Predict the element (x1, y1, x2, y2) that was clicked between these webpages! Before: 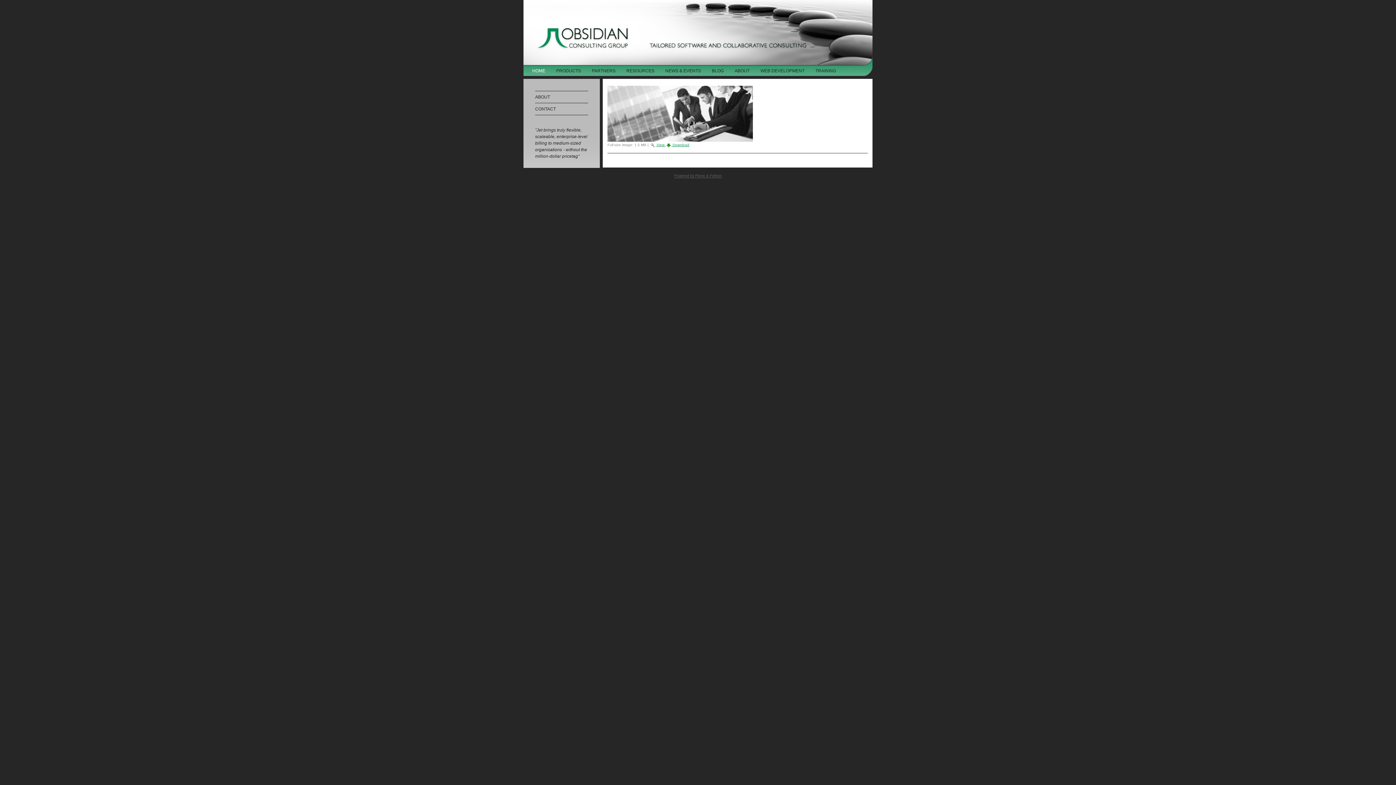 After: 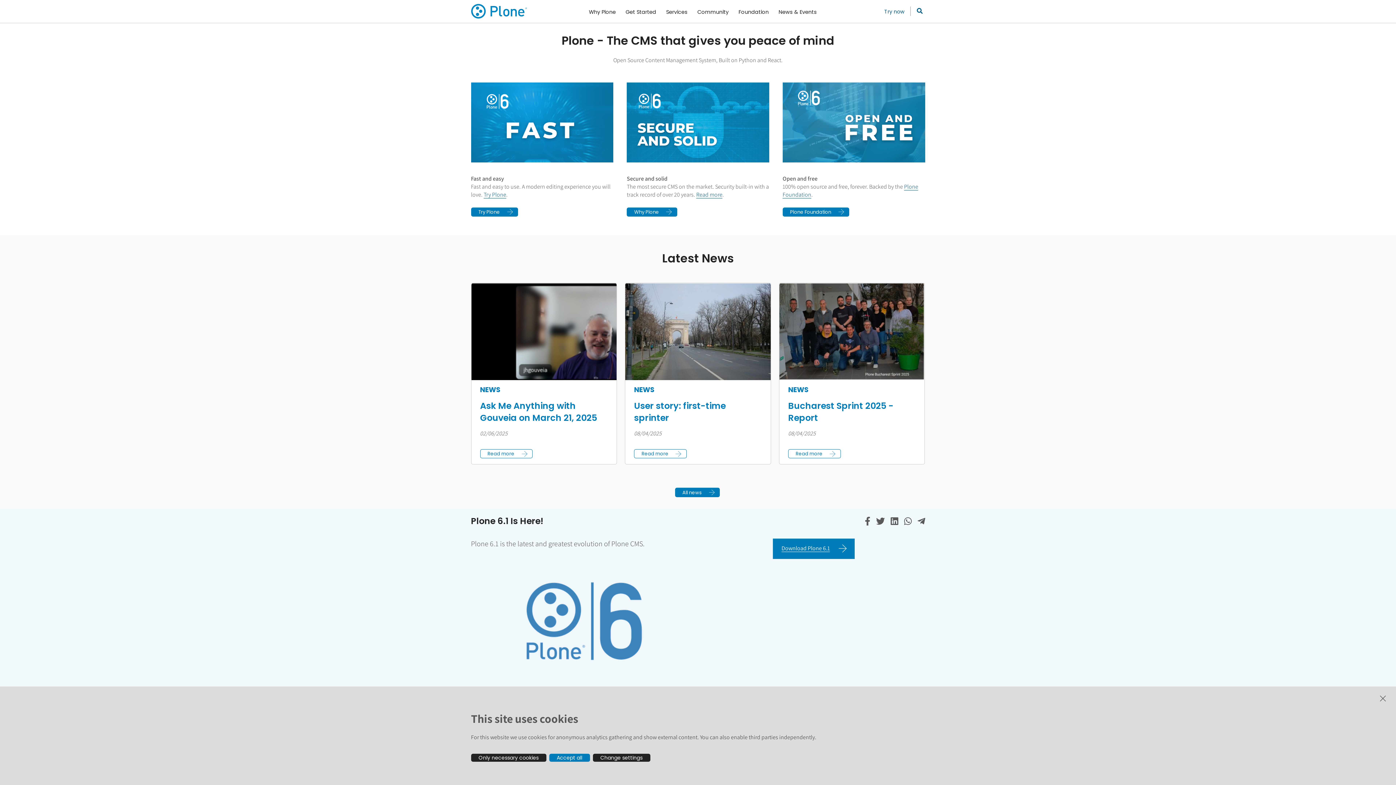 Action: label: Powered by Plone & Python bbox: (674, 173, 722, 178)